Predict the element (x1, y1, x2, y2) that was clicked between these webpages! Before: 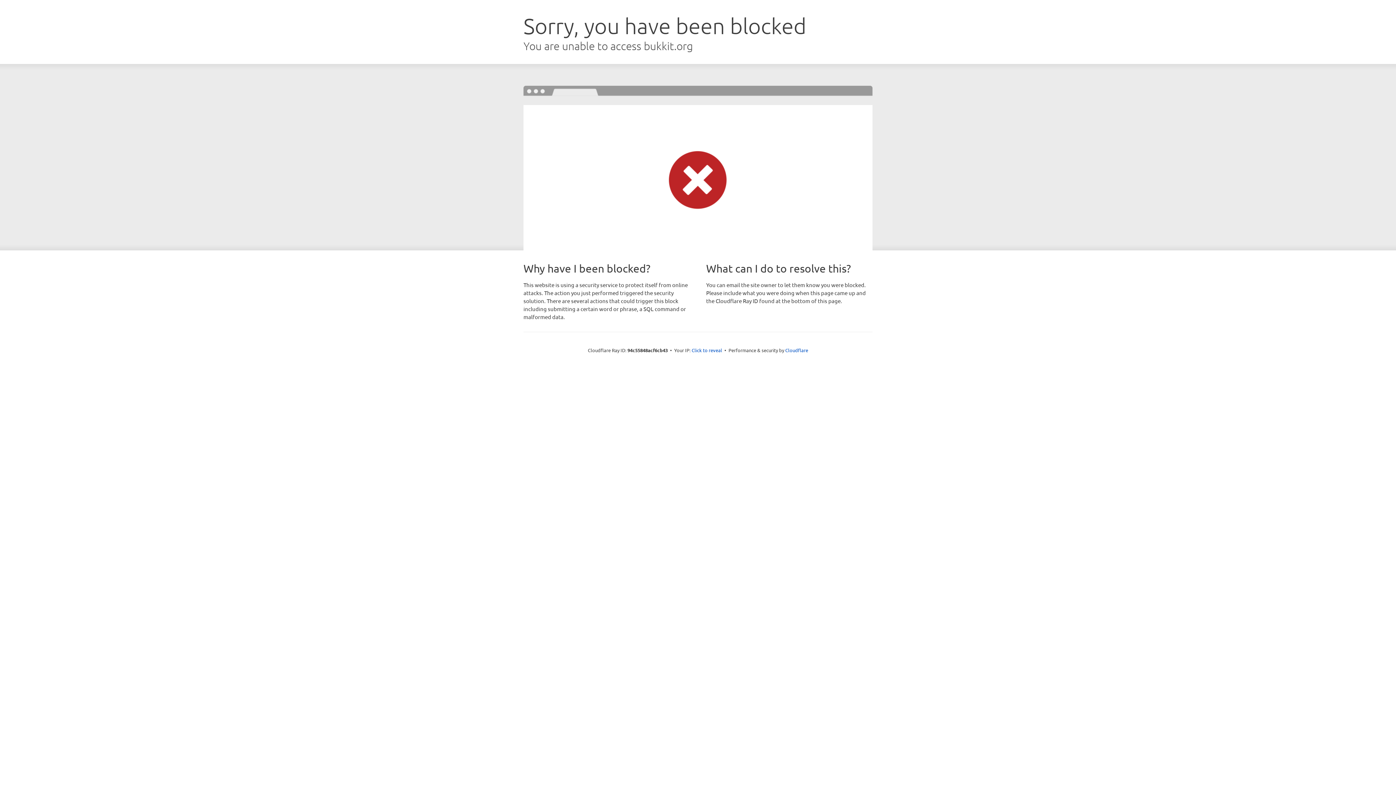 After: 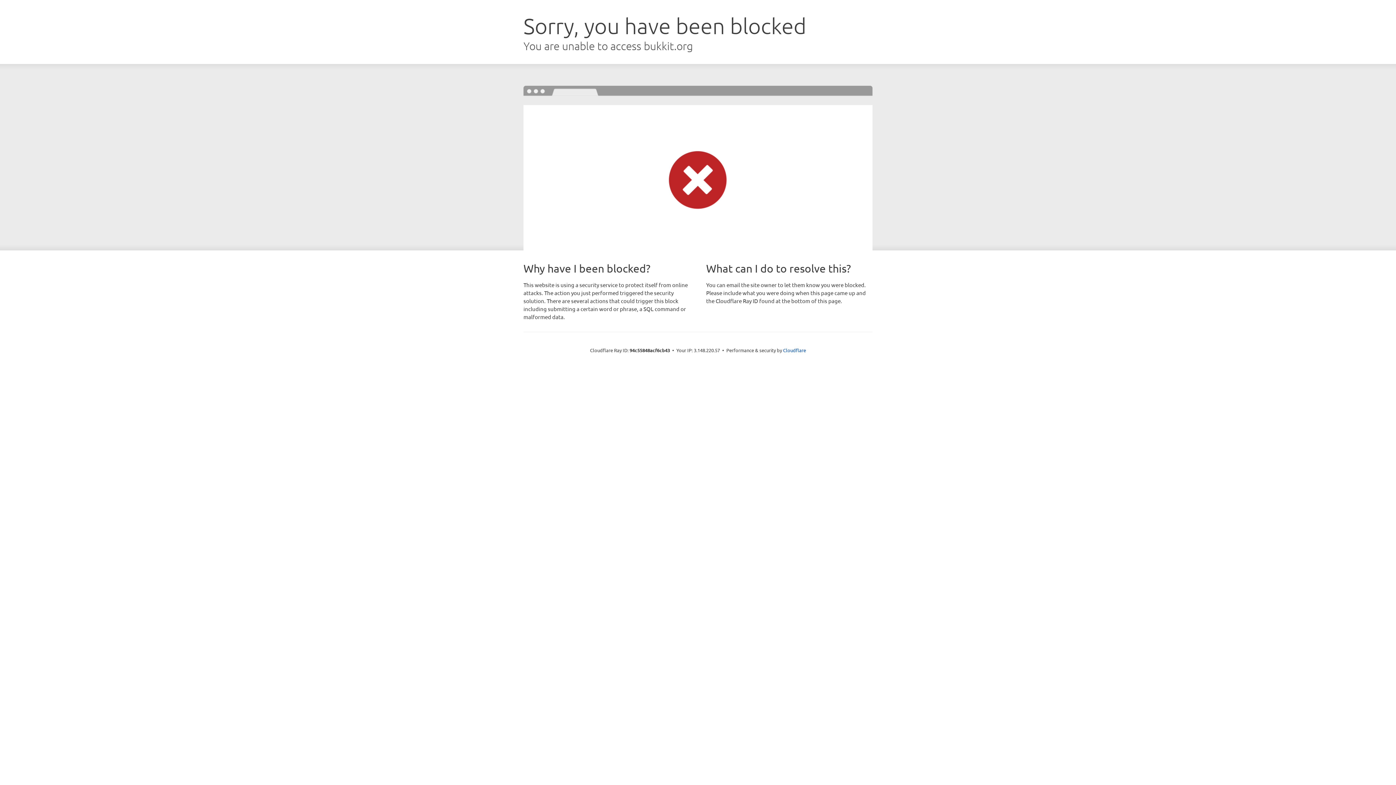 Action: label: Click to reveal bbox: (691, 346, 722, 353)